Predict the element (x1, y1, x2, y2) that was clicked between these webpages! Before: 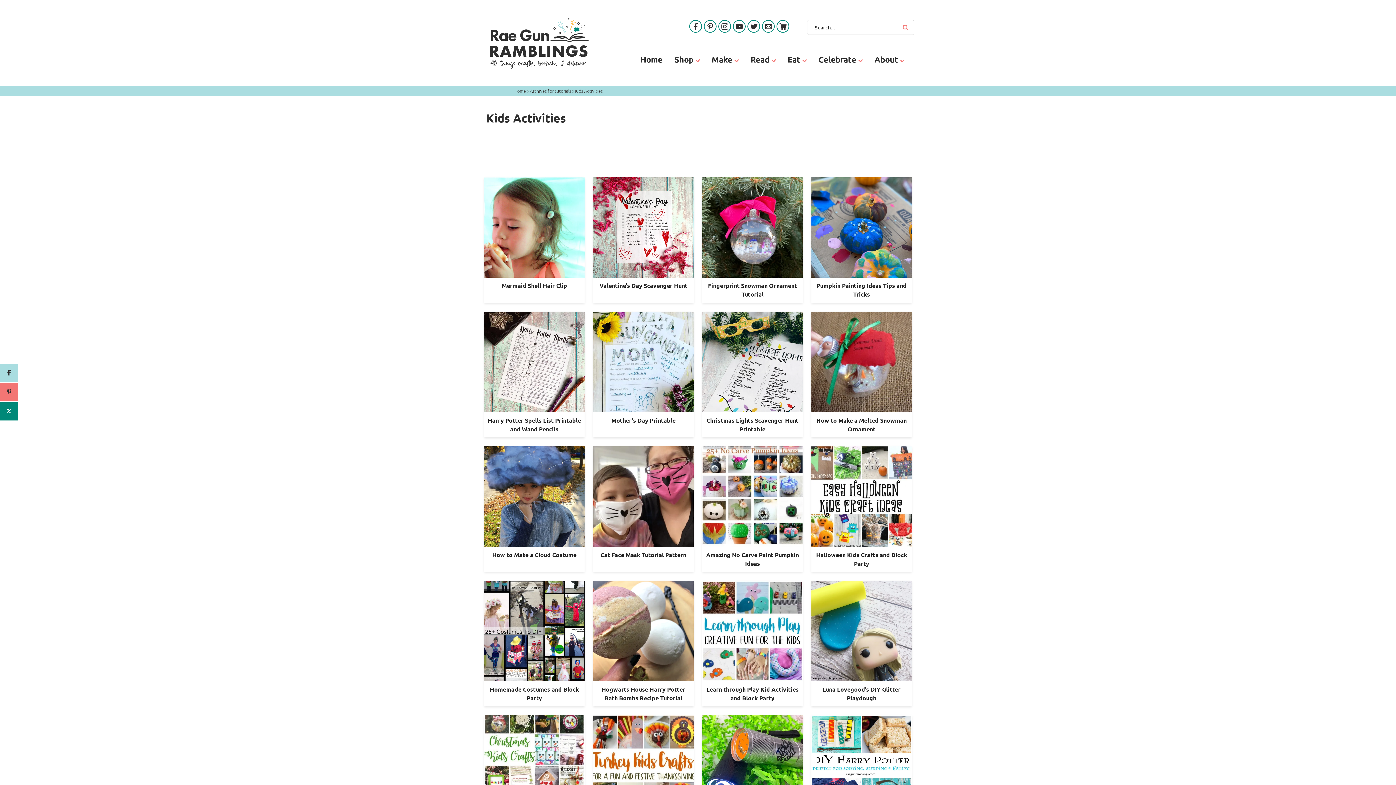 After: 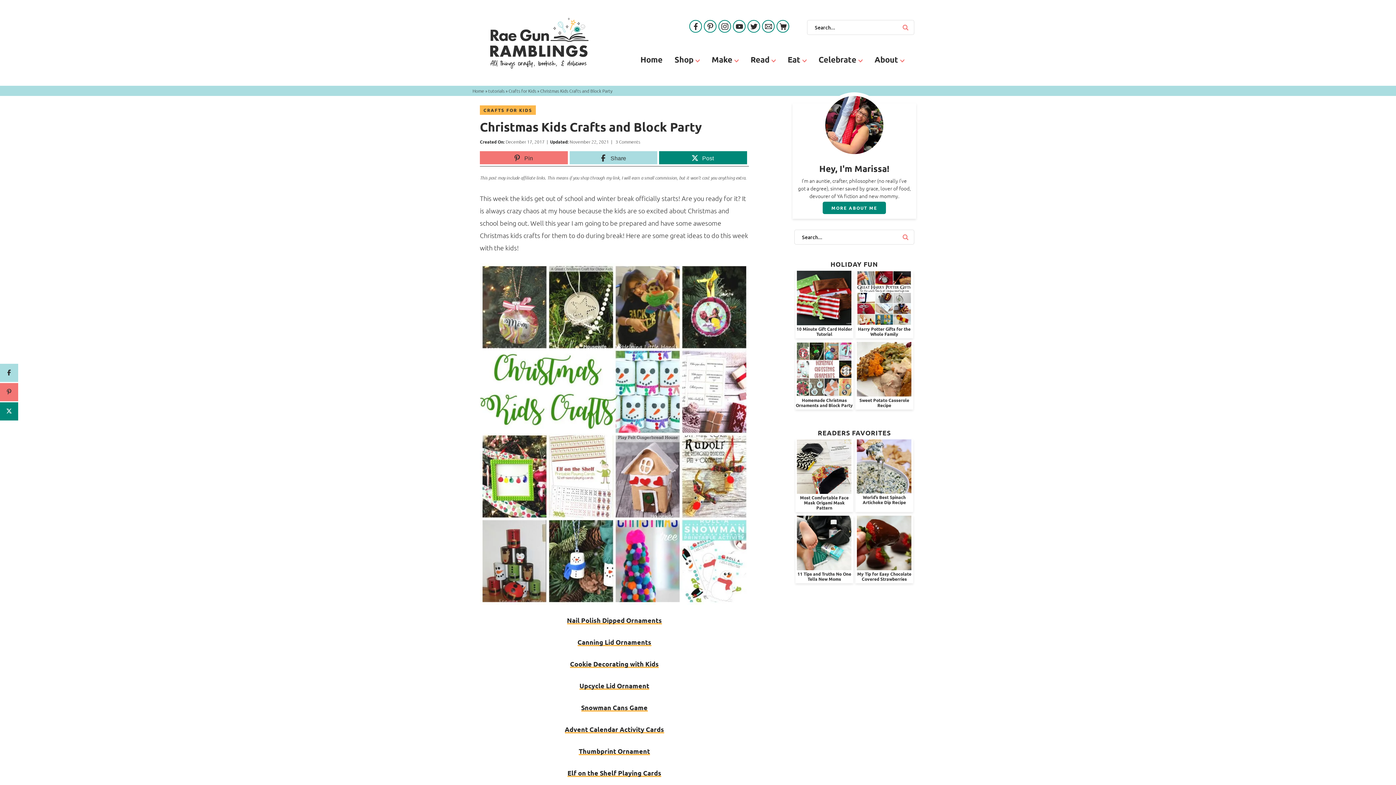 Action: bbox: (484, 715, 584, 816)